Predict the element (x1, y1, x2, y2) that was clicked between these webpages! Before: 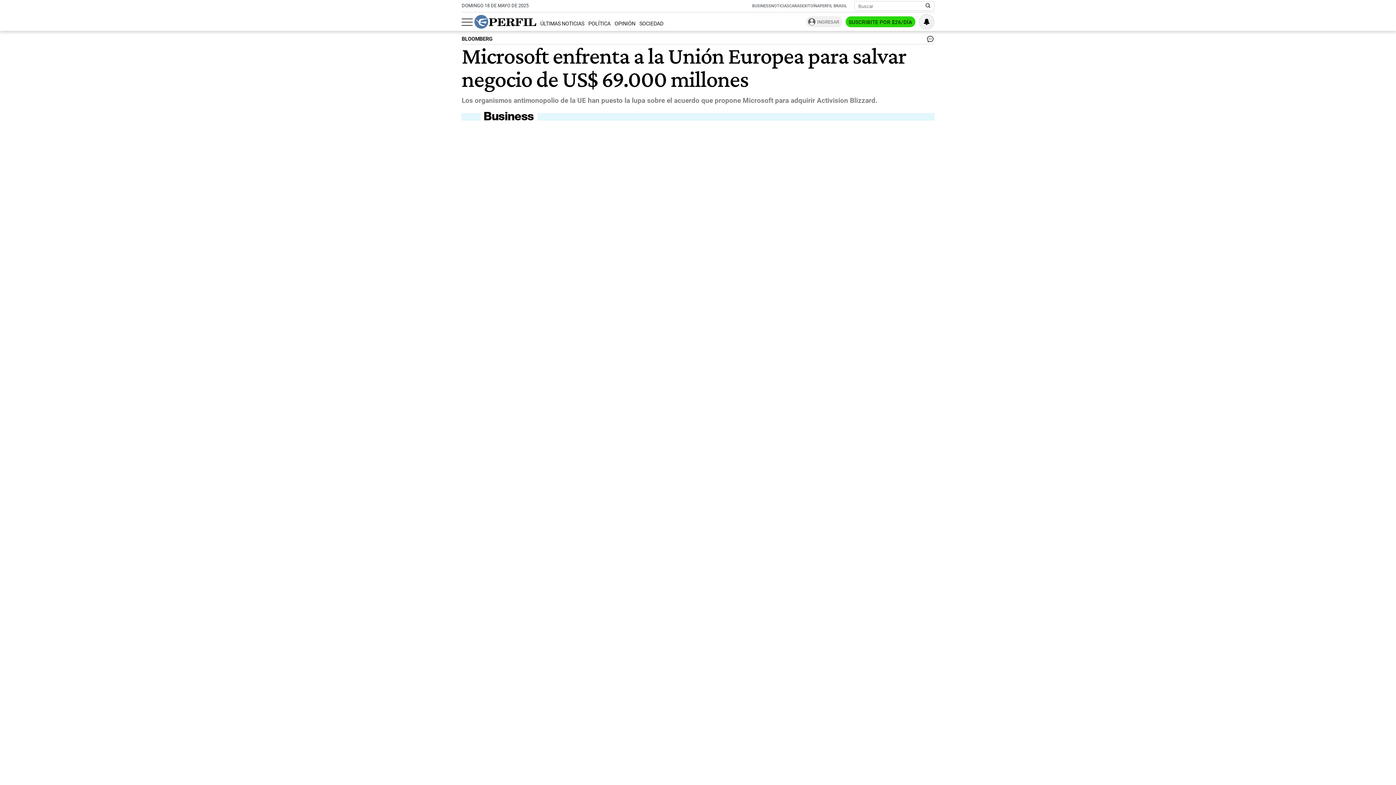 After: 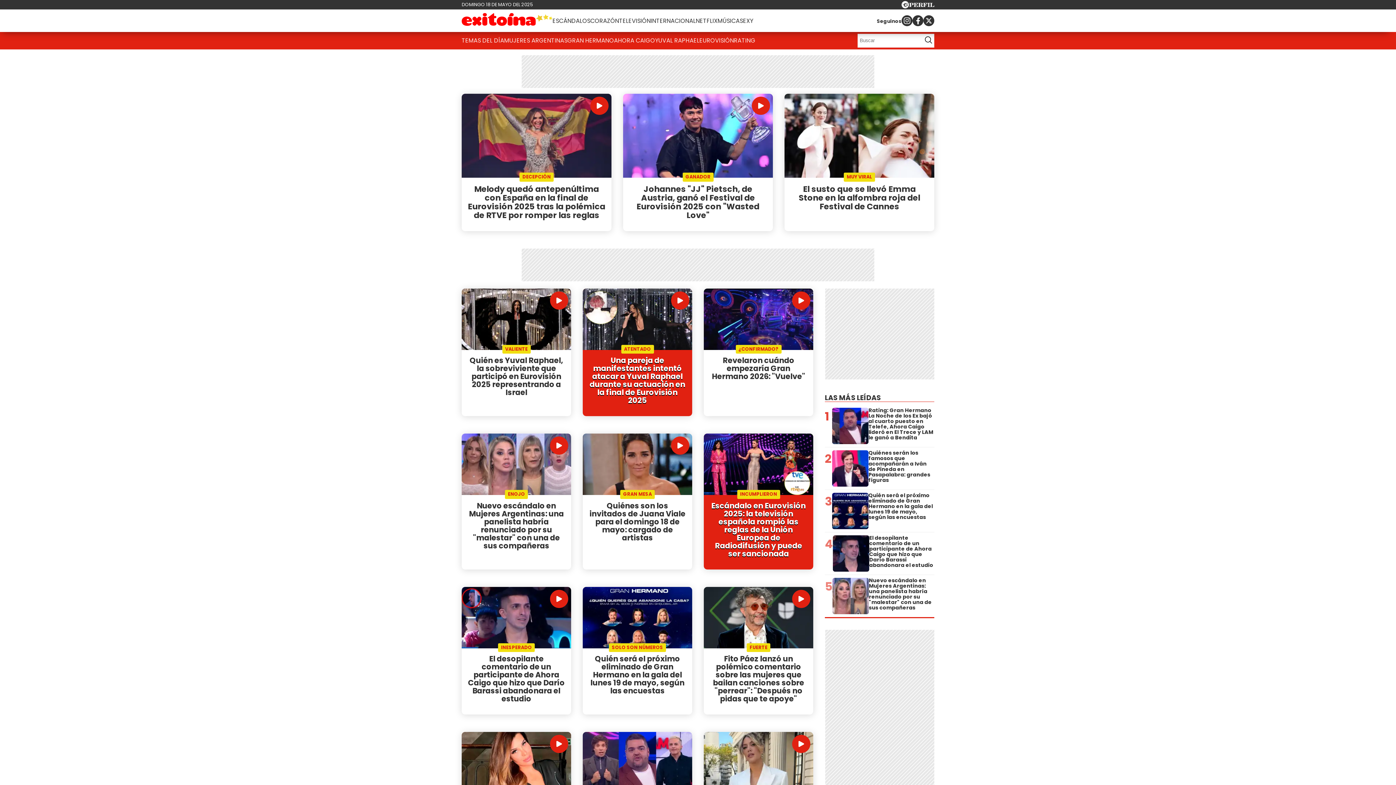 Action: label: EXITOÍNA bbox: (802, 3, 820, 8)